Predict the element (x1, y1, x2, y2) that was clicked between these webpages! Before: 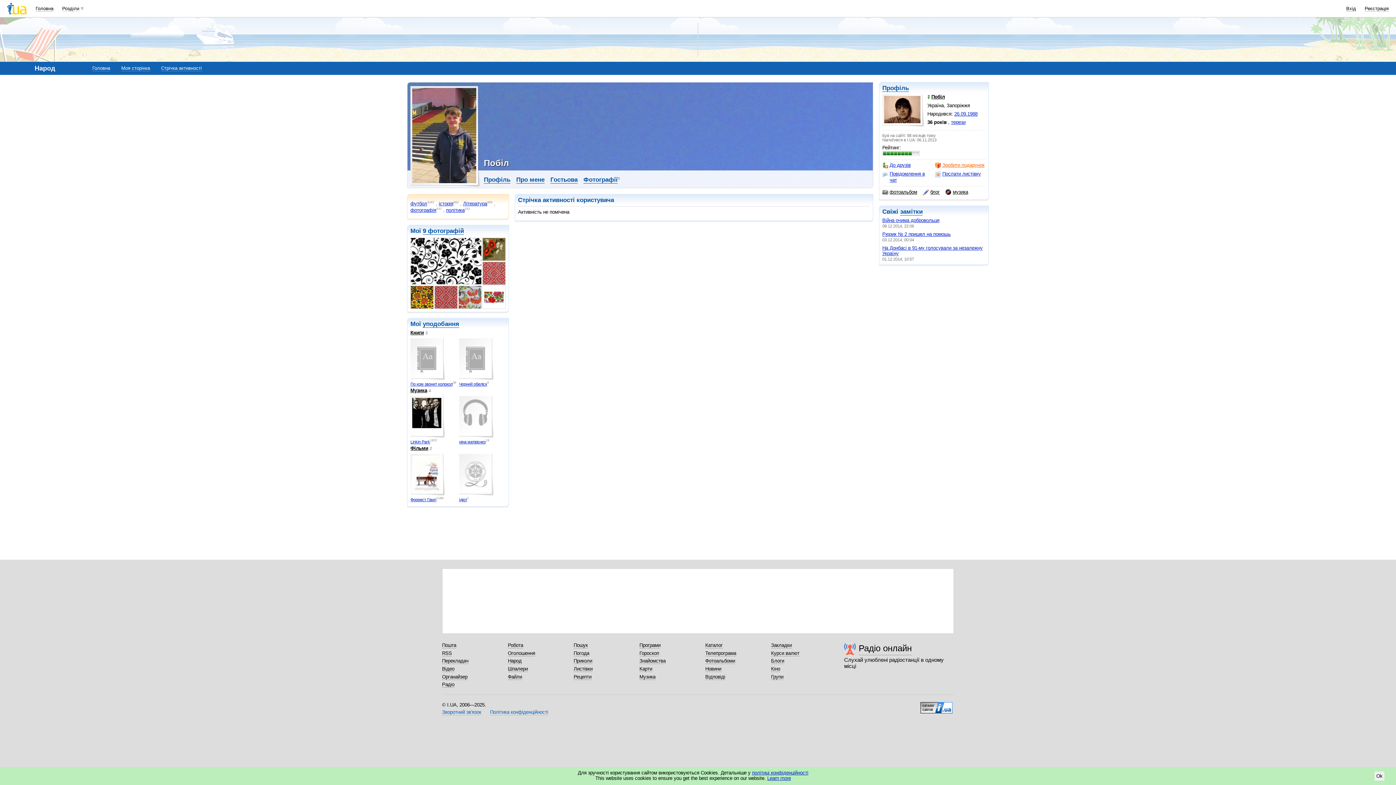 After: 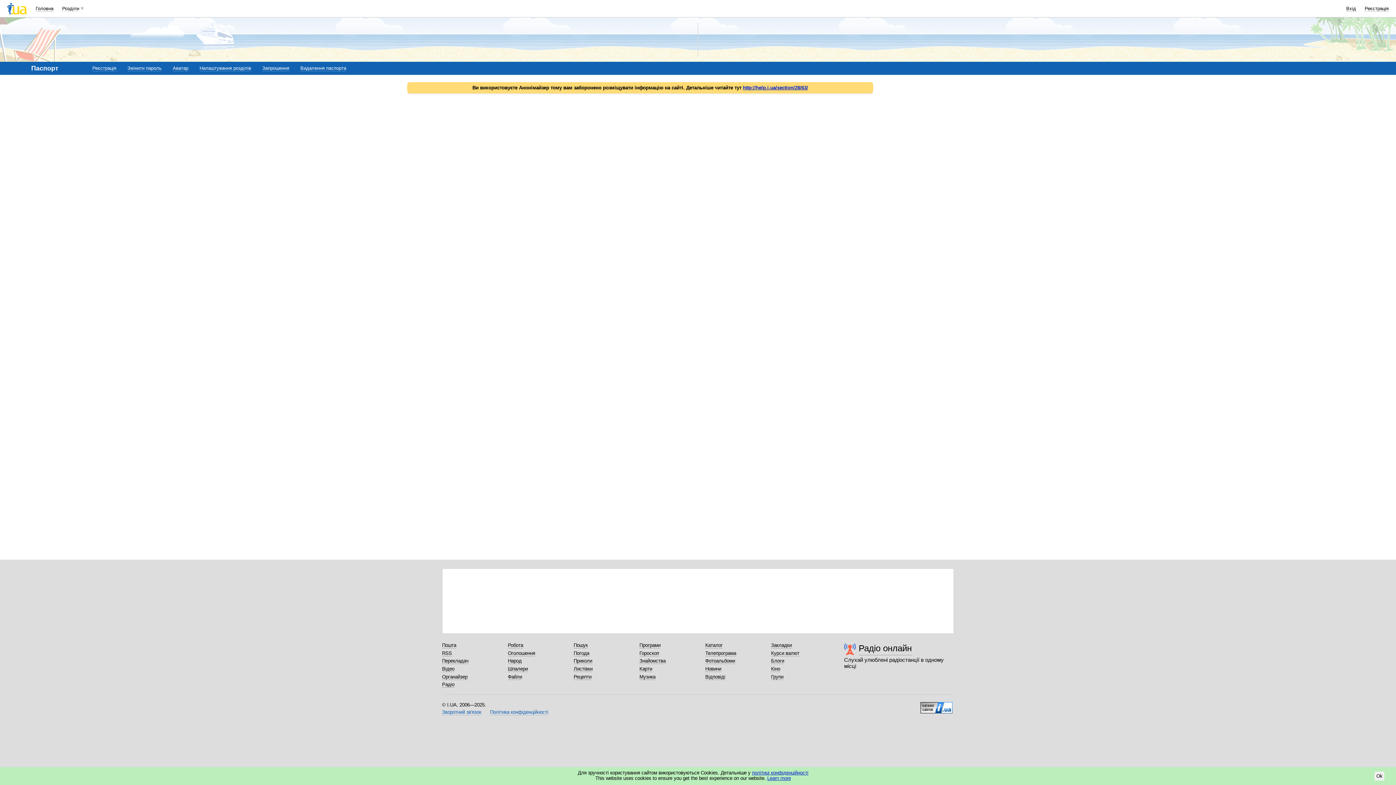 Action: bbox: (1365, 5, 1389, 11) label: Реєстрація